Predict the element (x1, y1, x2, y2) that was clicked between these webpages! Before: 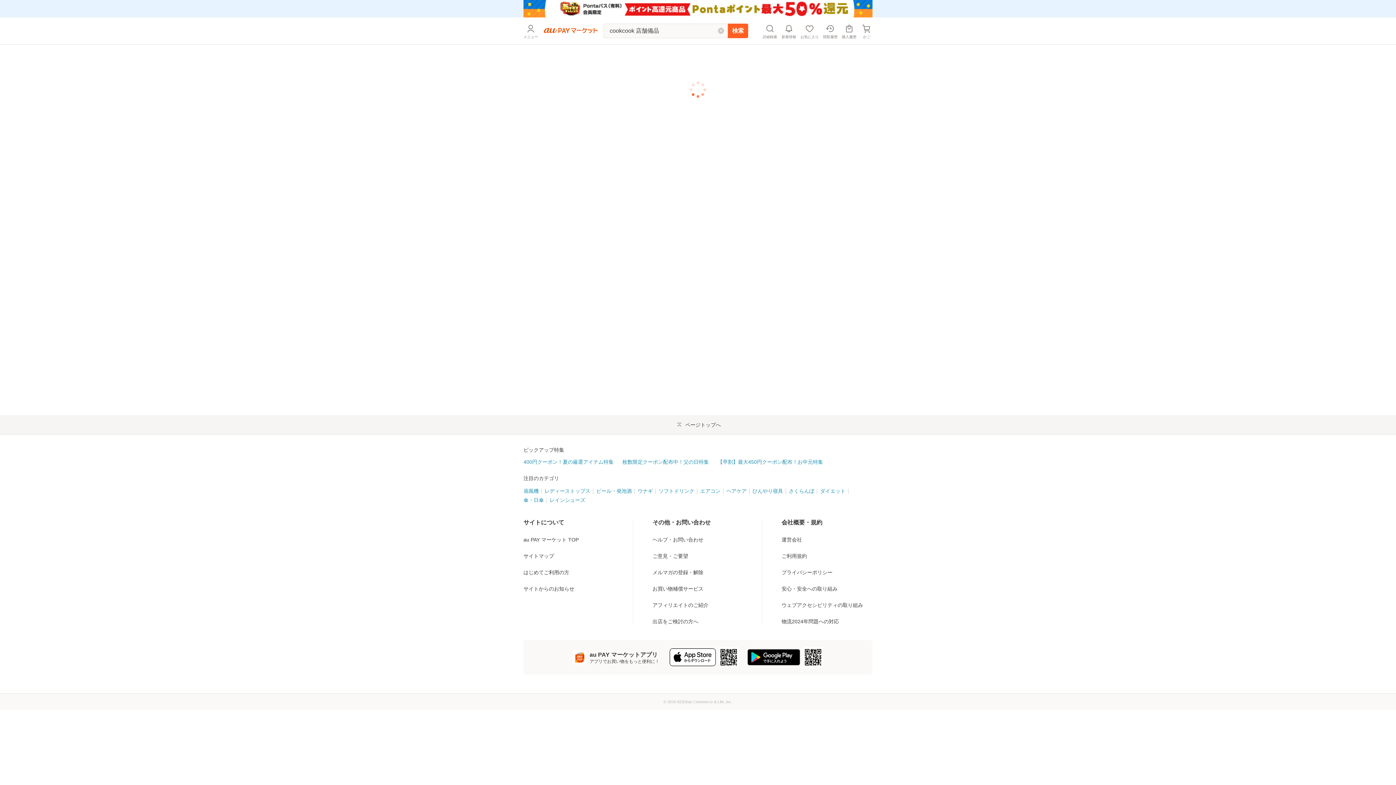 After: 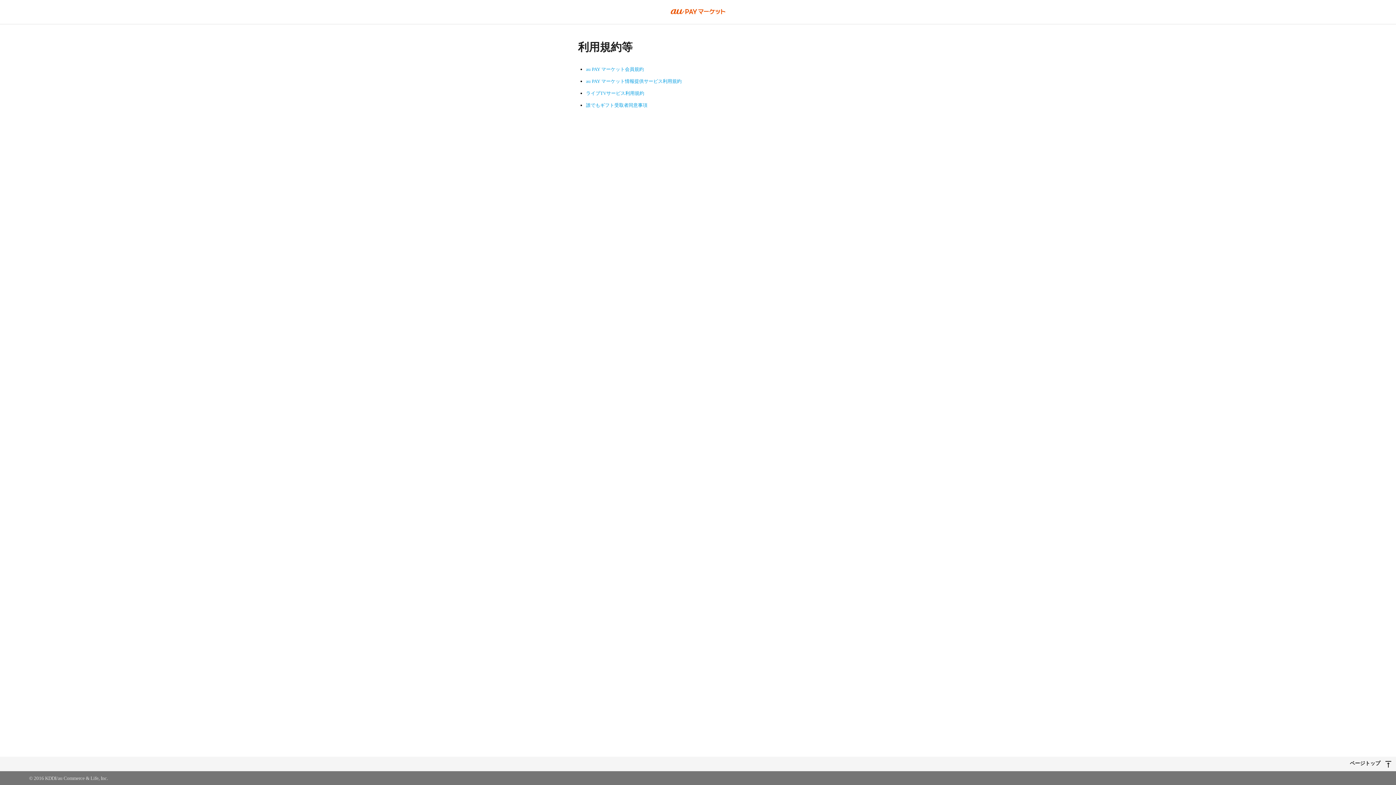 Action: label: ご利用規約 bbox: (781, 541, 872, 548)